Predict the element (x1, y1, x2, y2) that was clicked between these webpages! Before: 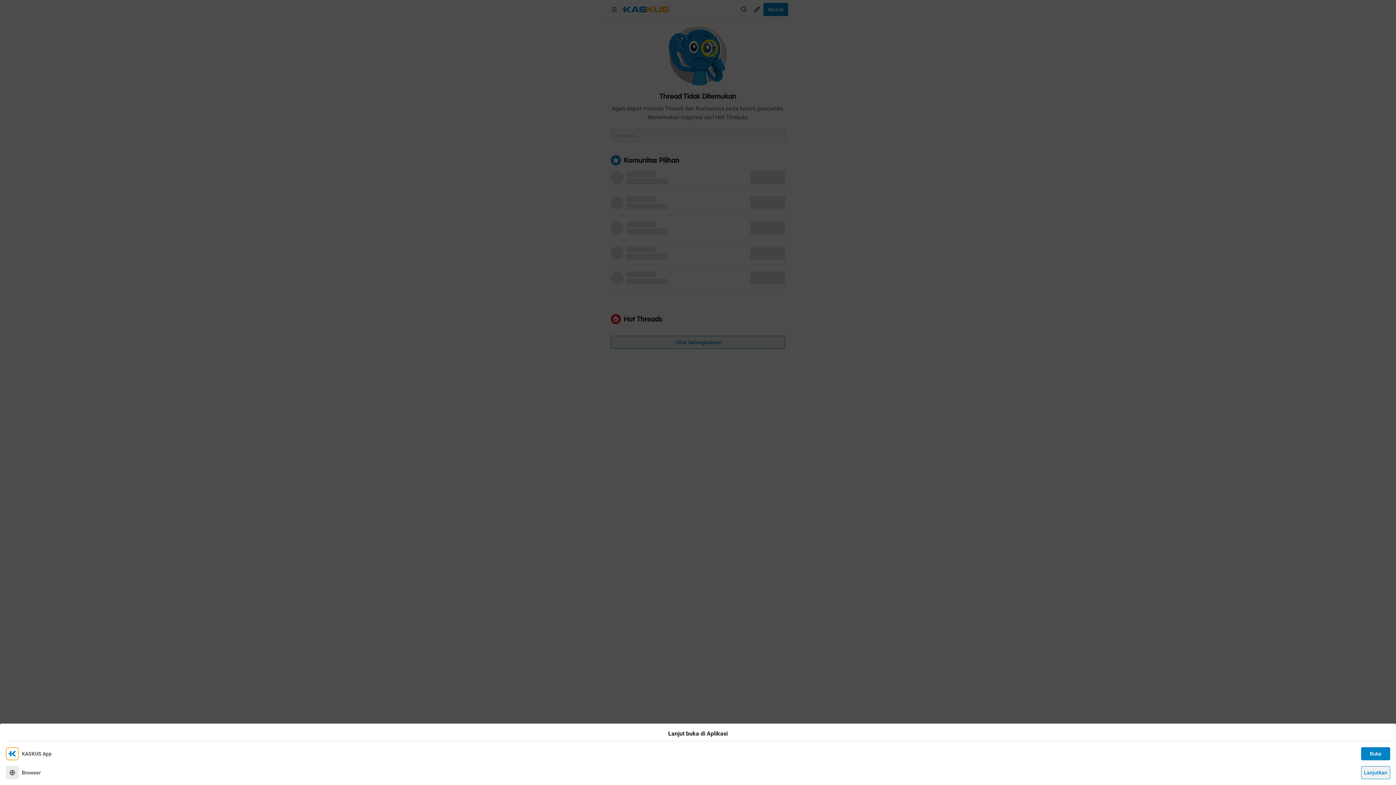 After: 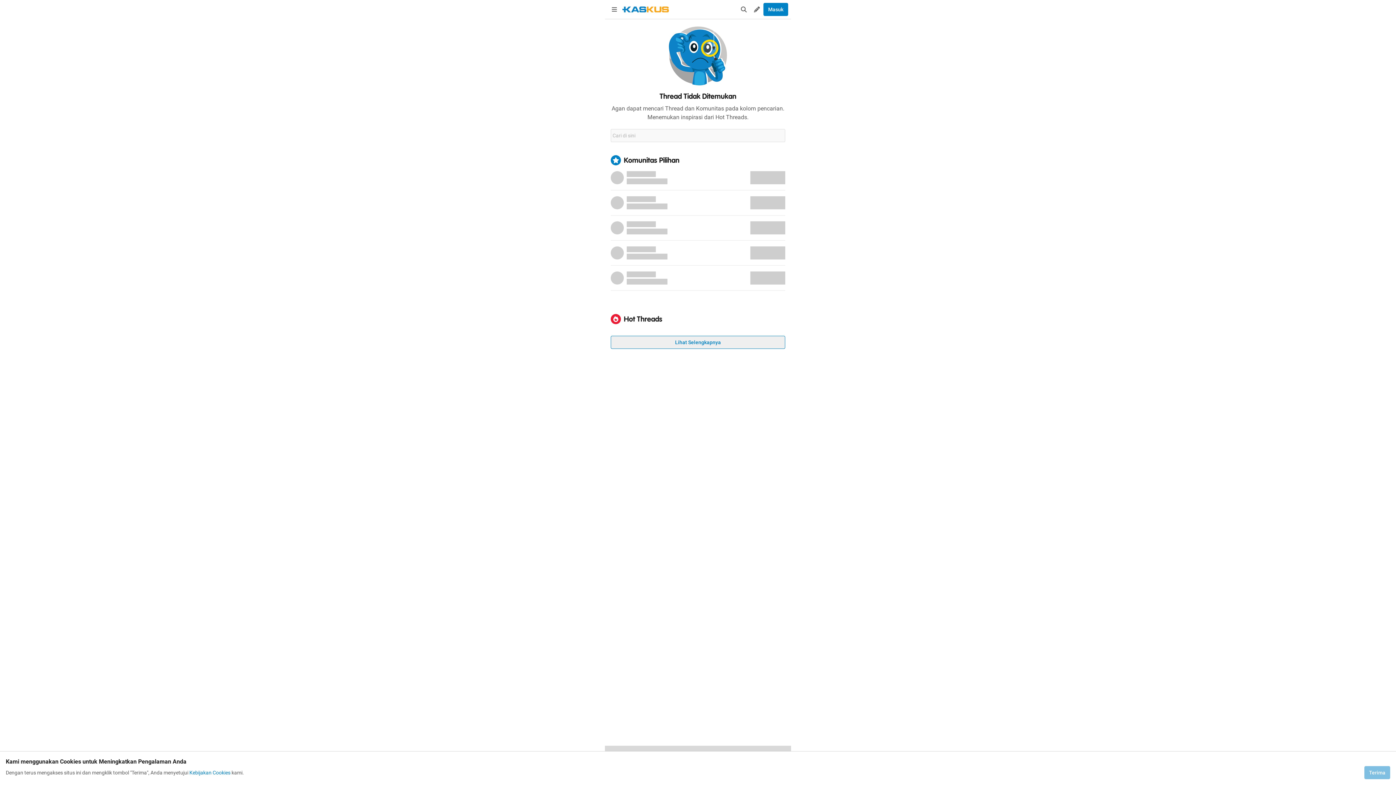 Action: bbox: (1361, 766, 1390, 779) label: Lanjutkan